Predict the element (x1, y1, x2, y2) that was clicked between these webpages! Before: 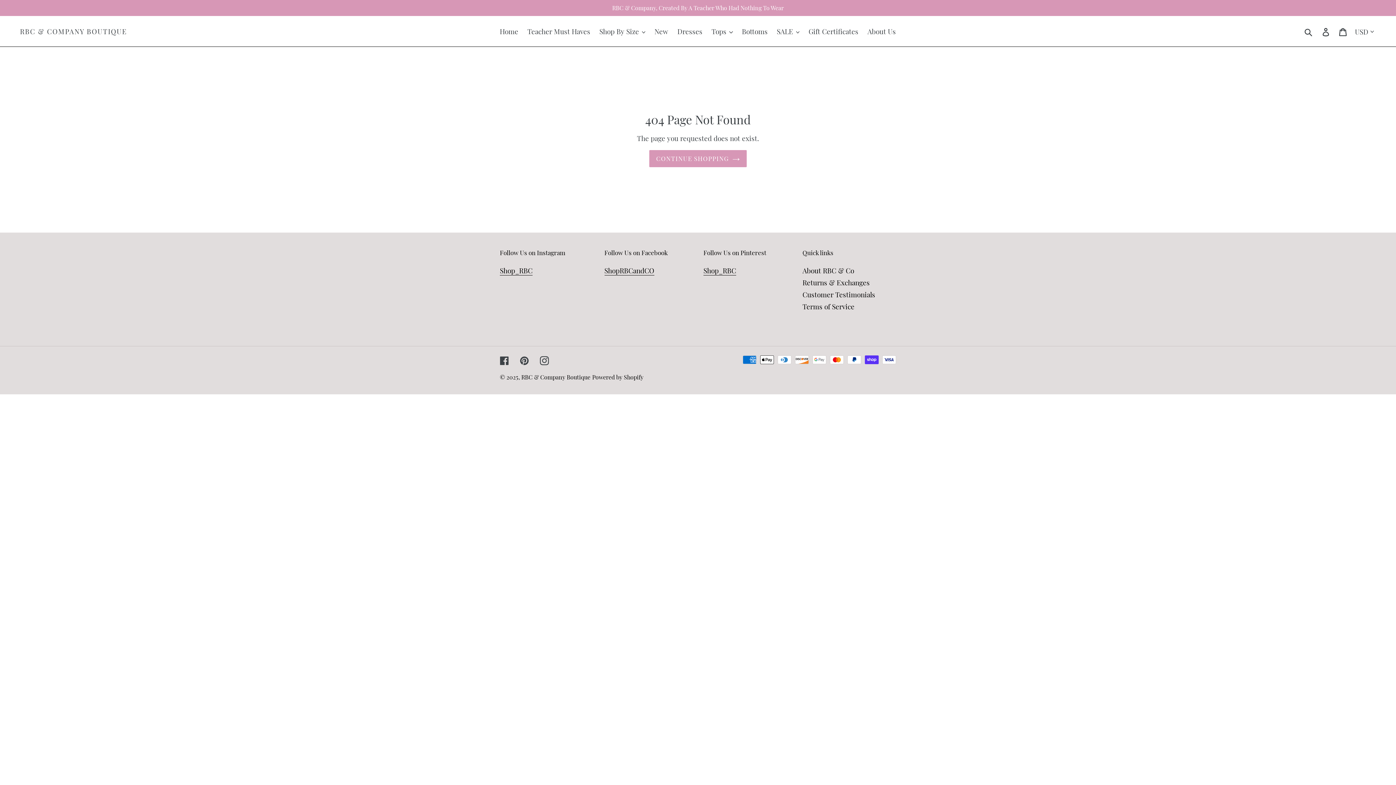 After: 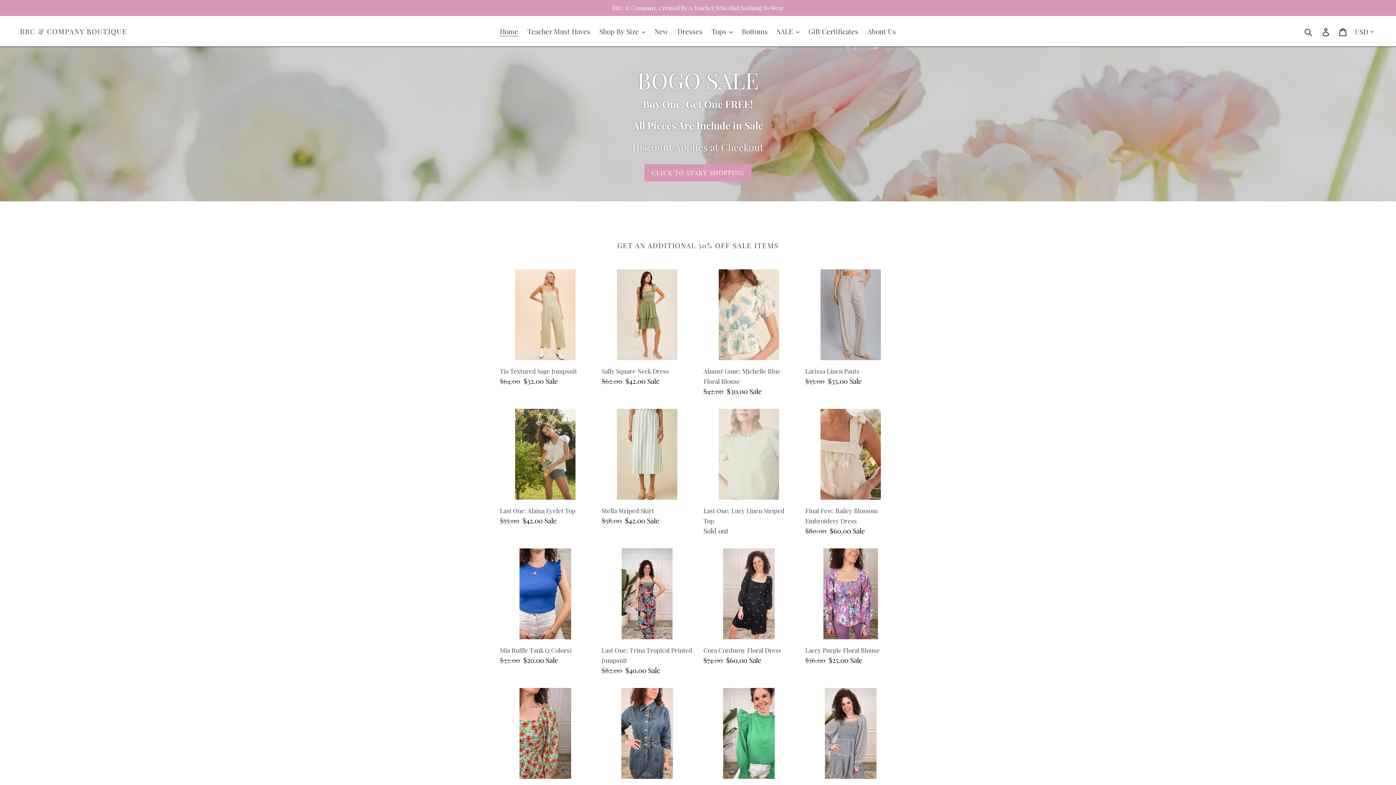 Action: label: CONTINUE SHOPPING bbox: (649, 150, 746, 167)